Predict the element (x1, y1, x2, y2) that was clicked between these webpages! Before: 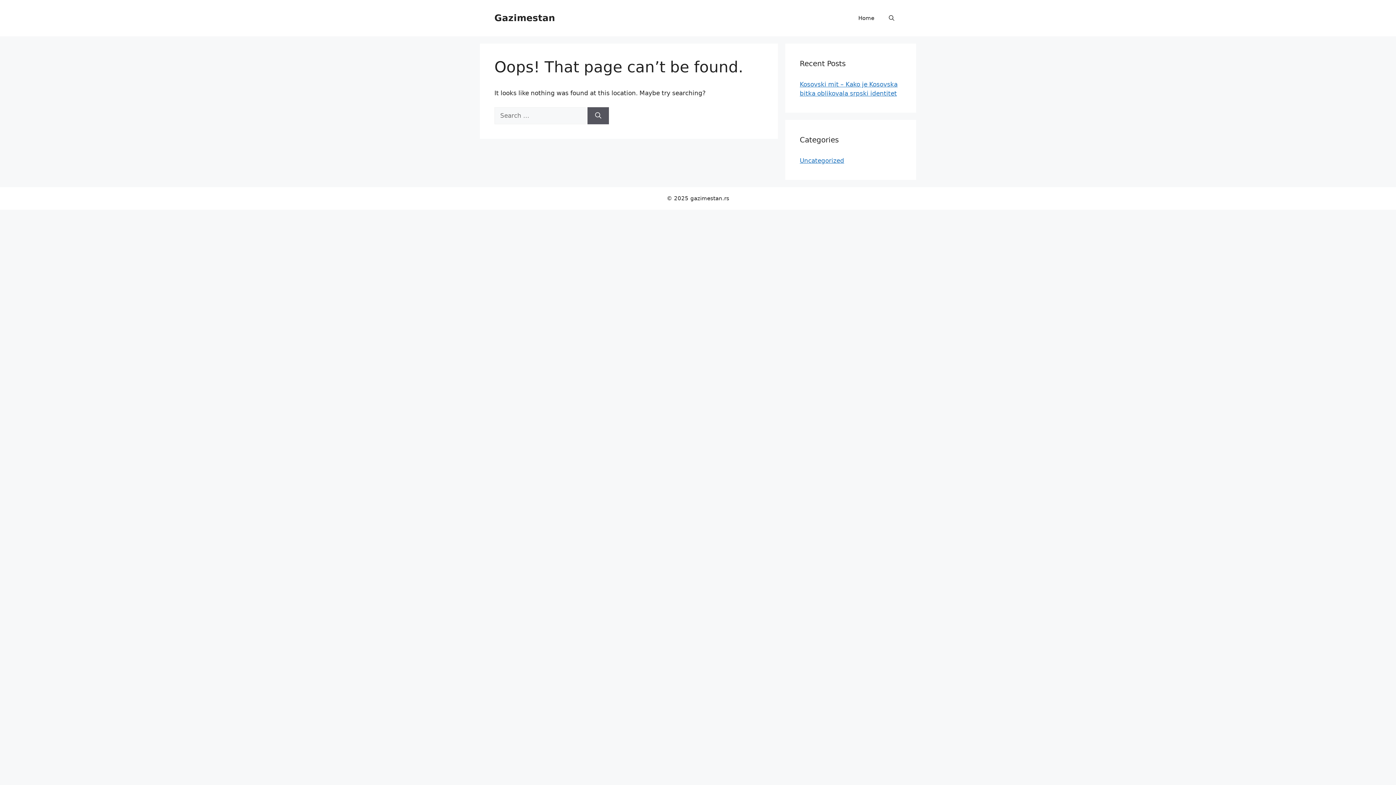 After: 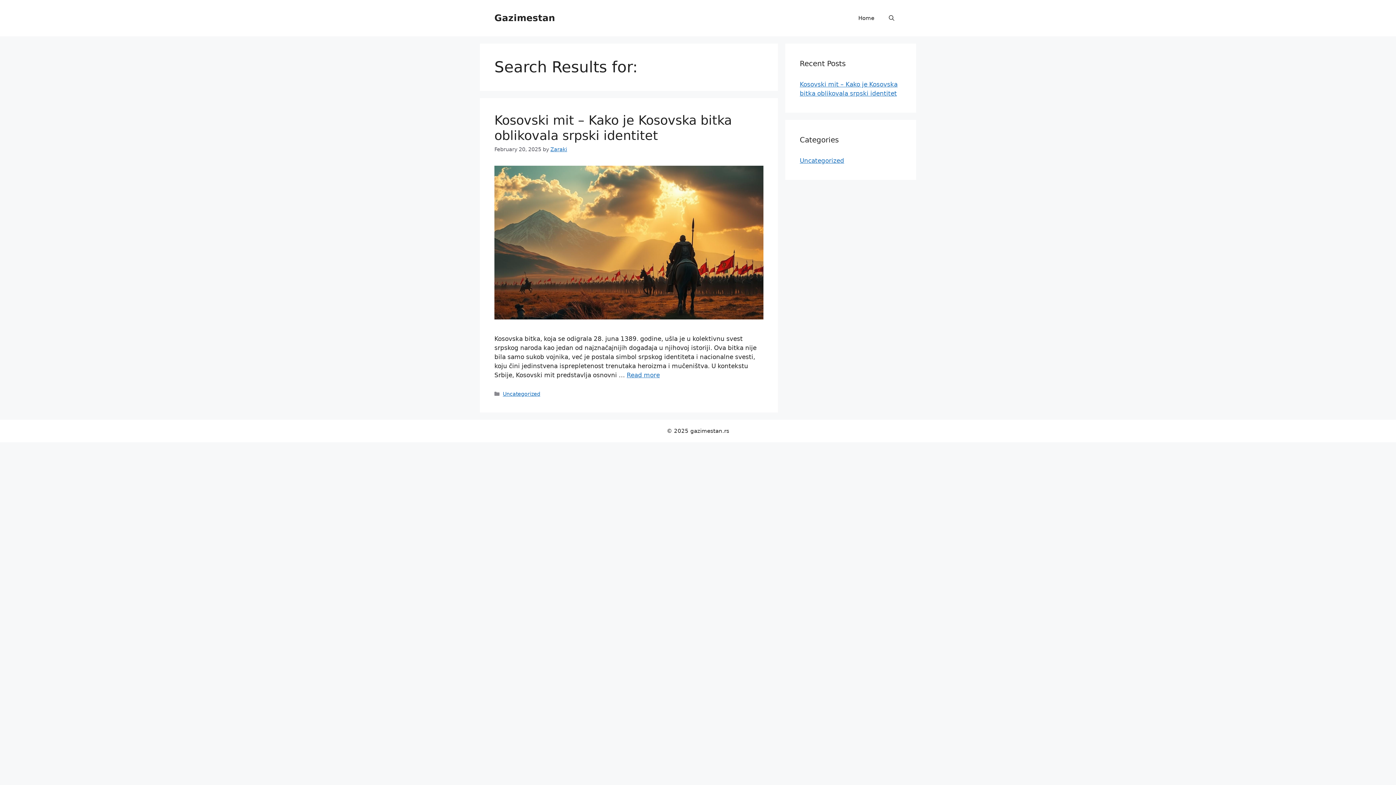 Action: bbox: (587, 107, 609, 124) label: Search